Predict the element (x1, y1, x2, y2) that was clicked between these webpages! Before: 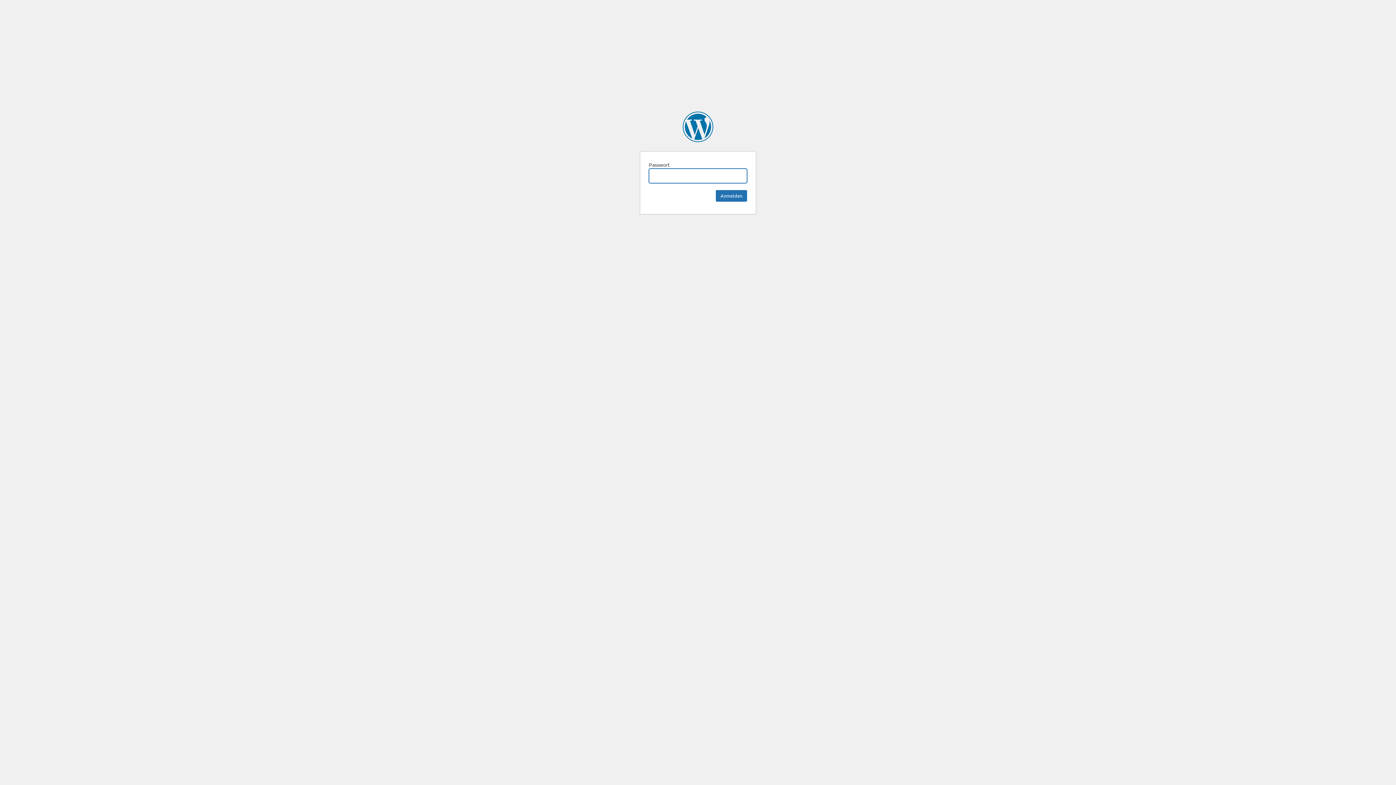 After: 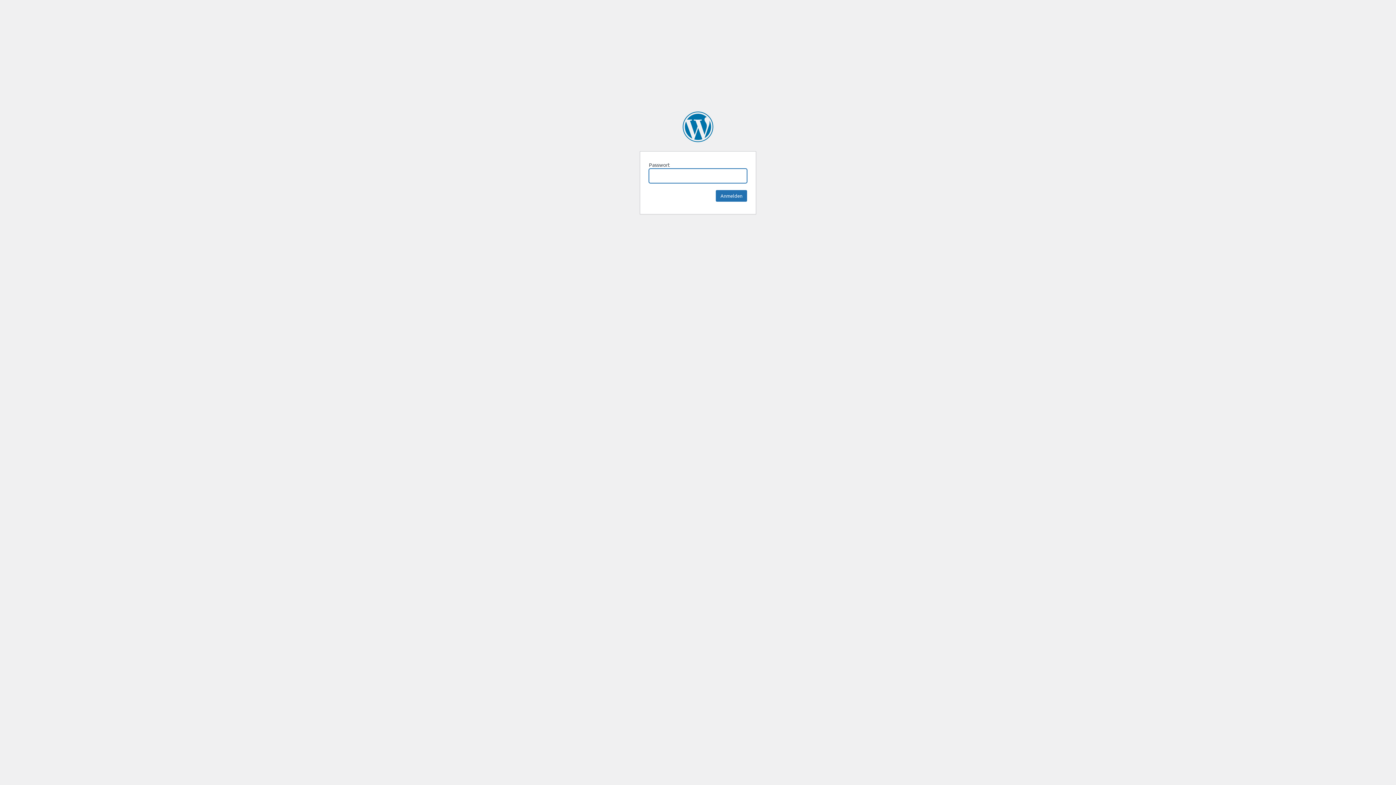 Action: label: GGZ Intern bbox: (682, 111, 713, 142)